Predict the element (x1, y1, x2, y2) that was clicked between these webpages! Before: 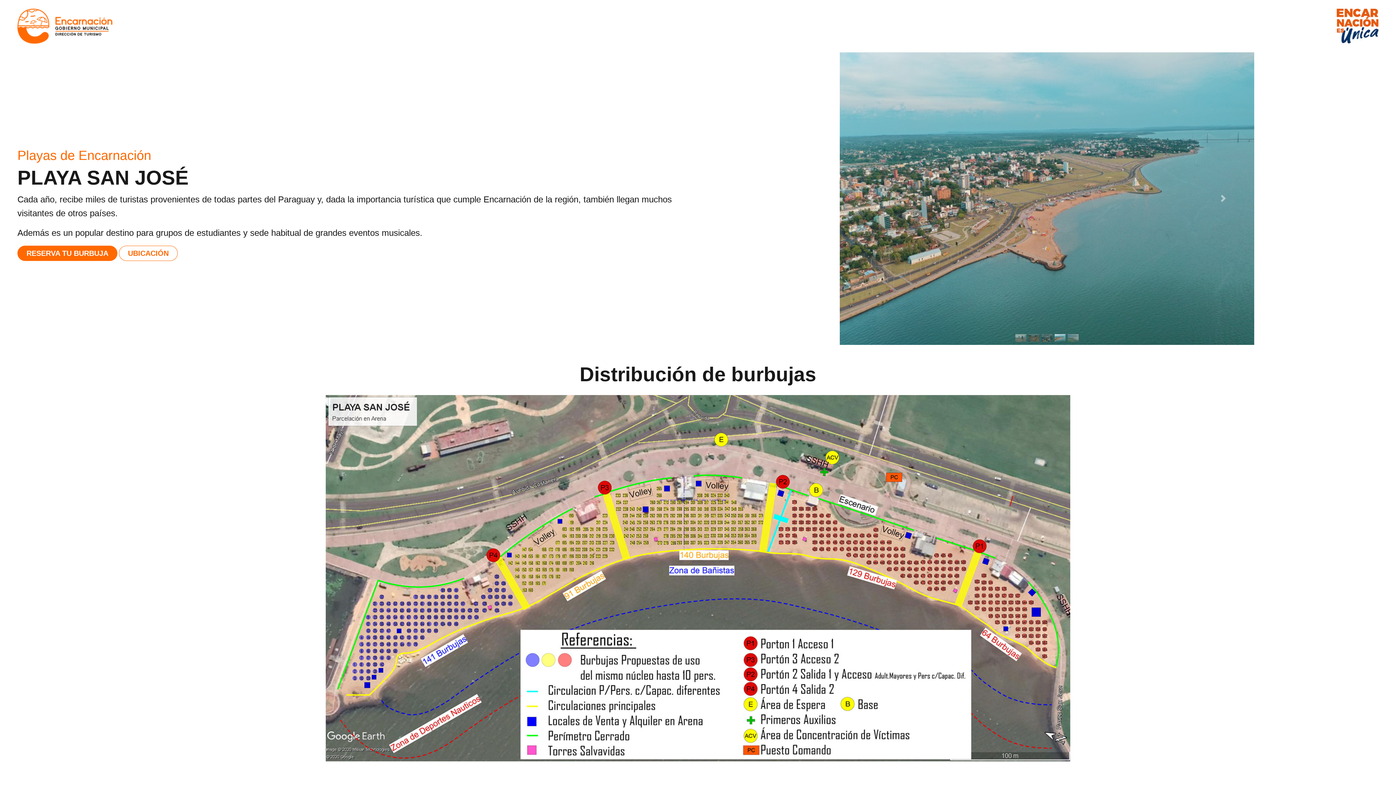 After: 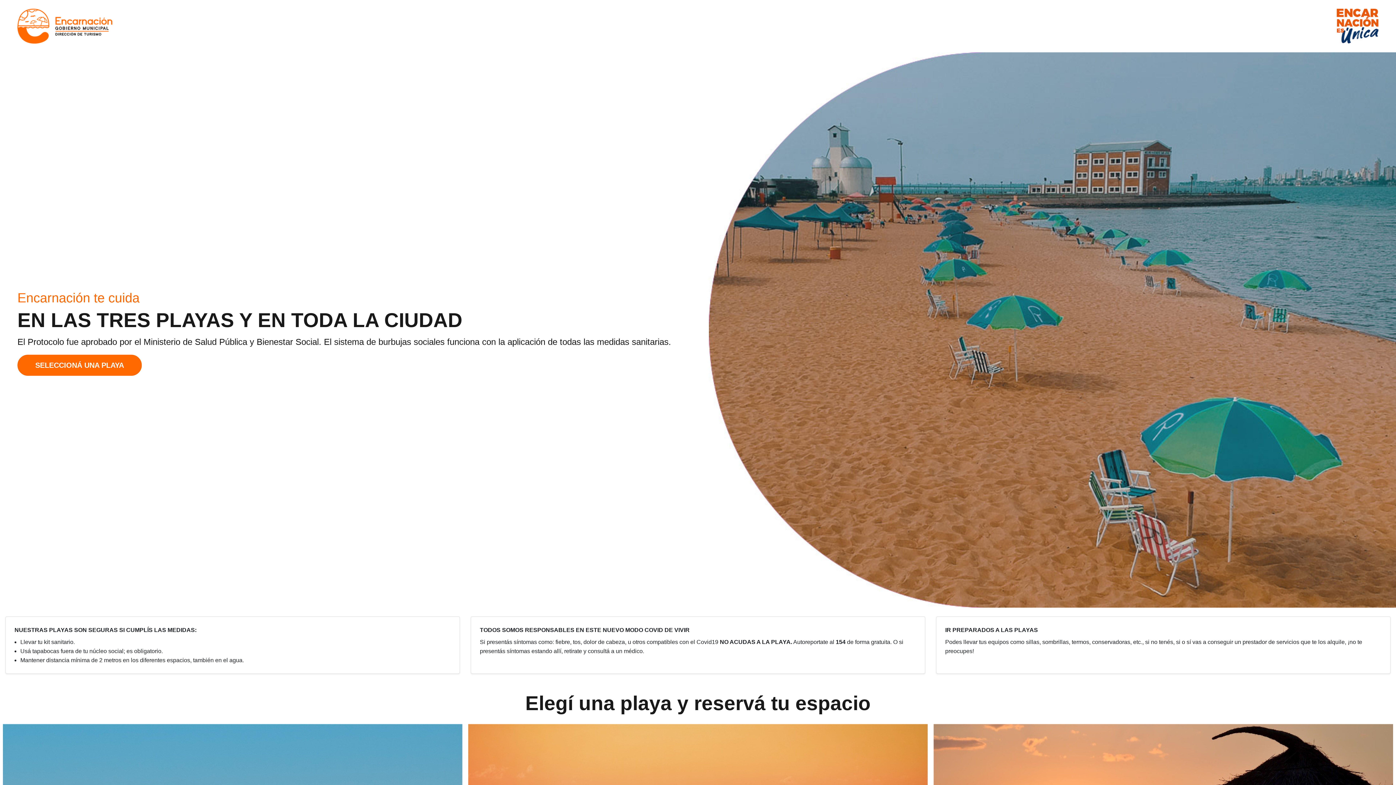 Action: bbox: (17, 8, 447, 43)